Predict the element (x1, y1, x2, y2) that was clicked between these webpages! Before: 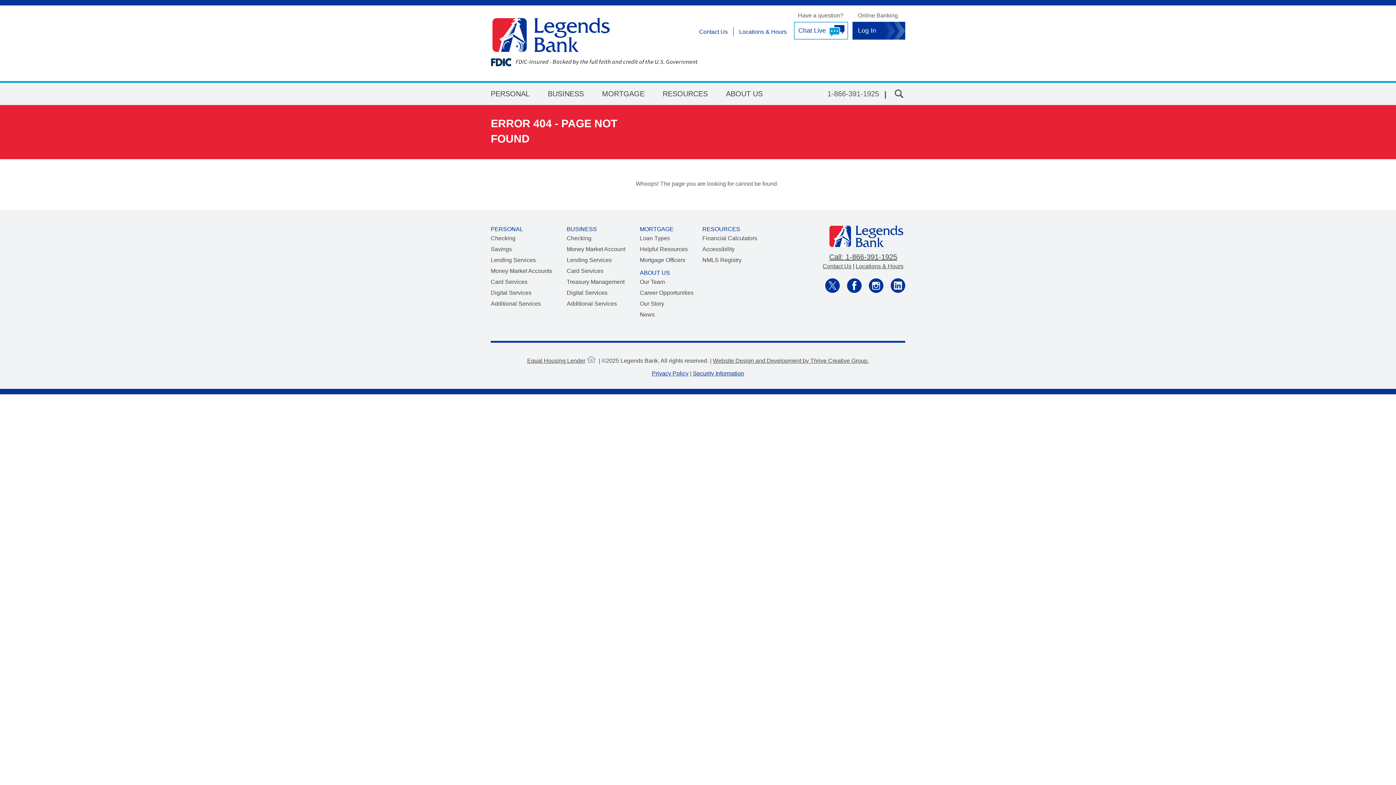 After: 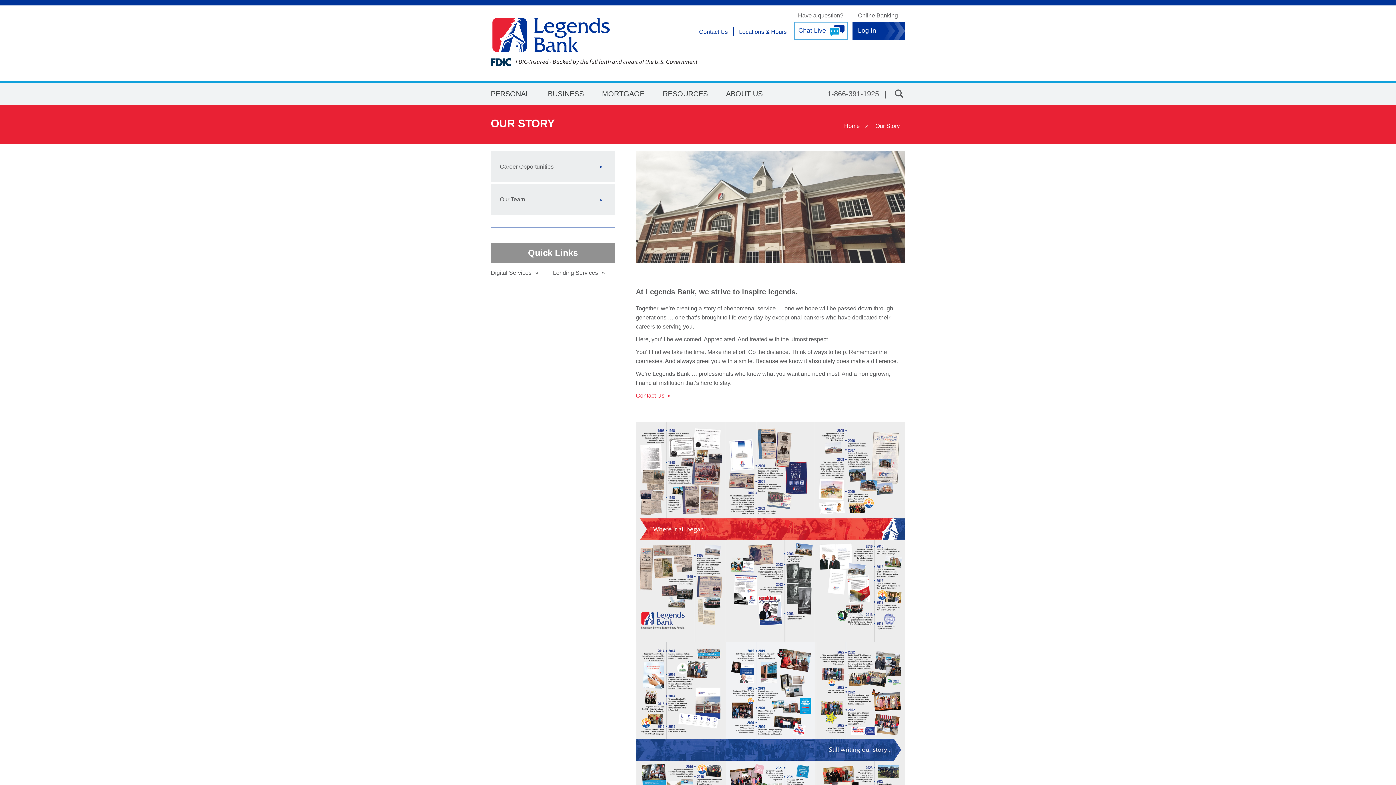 Action: bbox: (640, 269, 670, 277) label: ABOUT US